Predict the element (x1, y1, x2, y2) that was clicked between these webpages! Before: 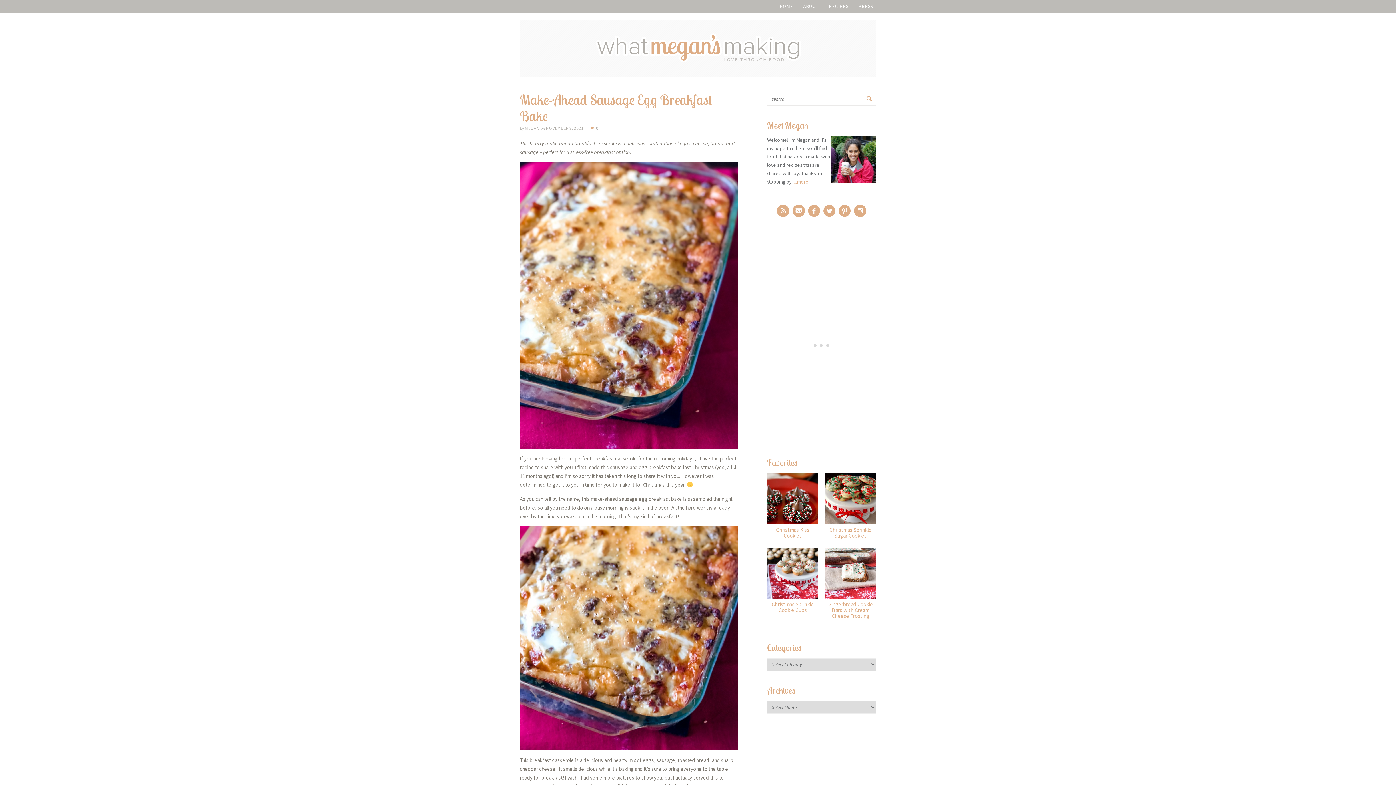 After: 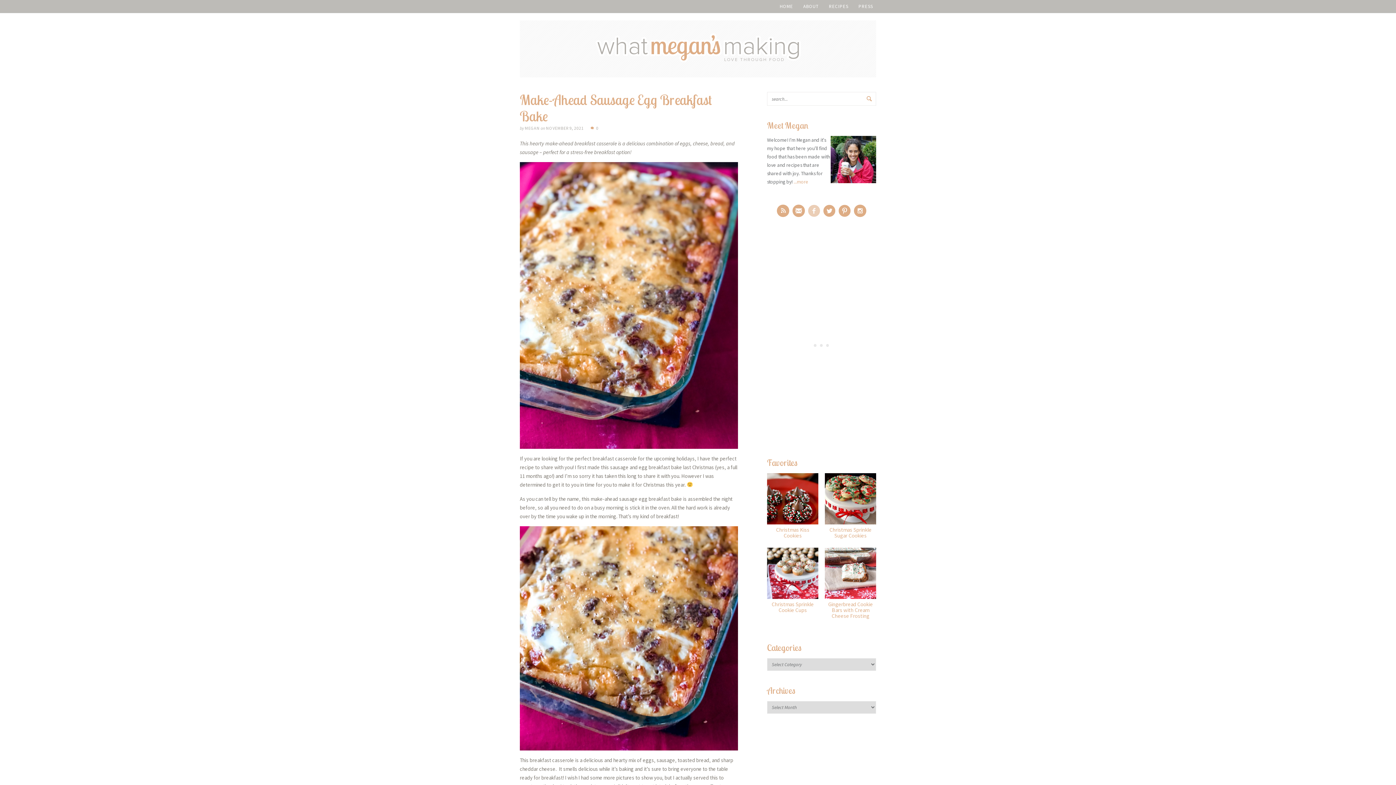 Action: bbox: (807, 202, 821, 219)